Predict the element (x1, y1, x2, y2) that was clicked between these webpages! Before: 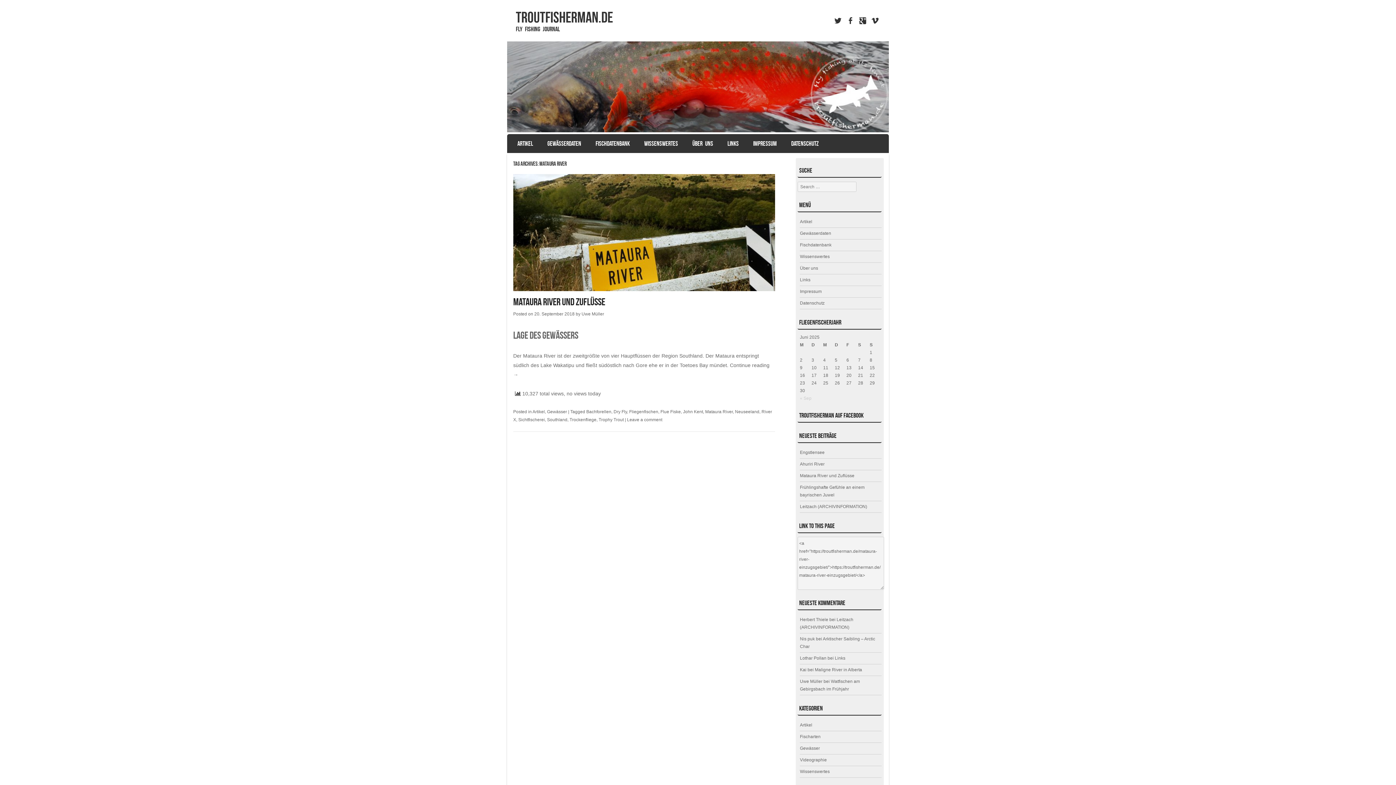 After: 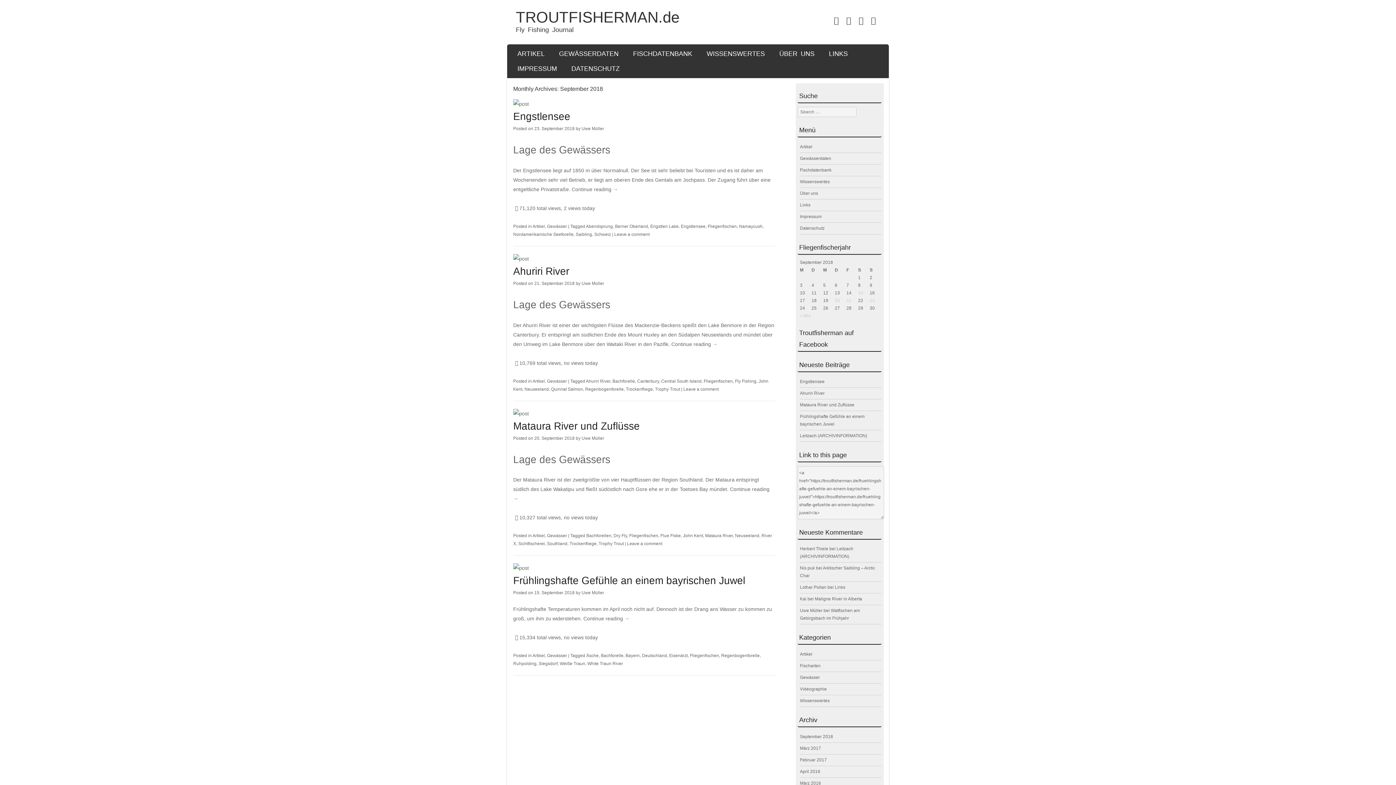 Action: label: « Sep bbox: (800, 395, 811, 401)